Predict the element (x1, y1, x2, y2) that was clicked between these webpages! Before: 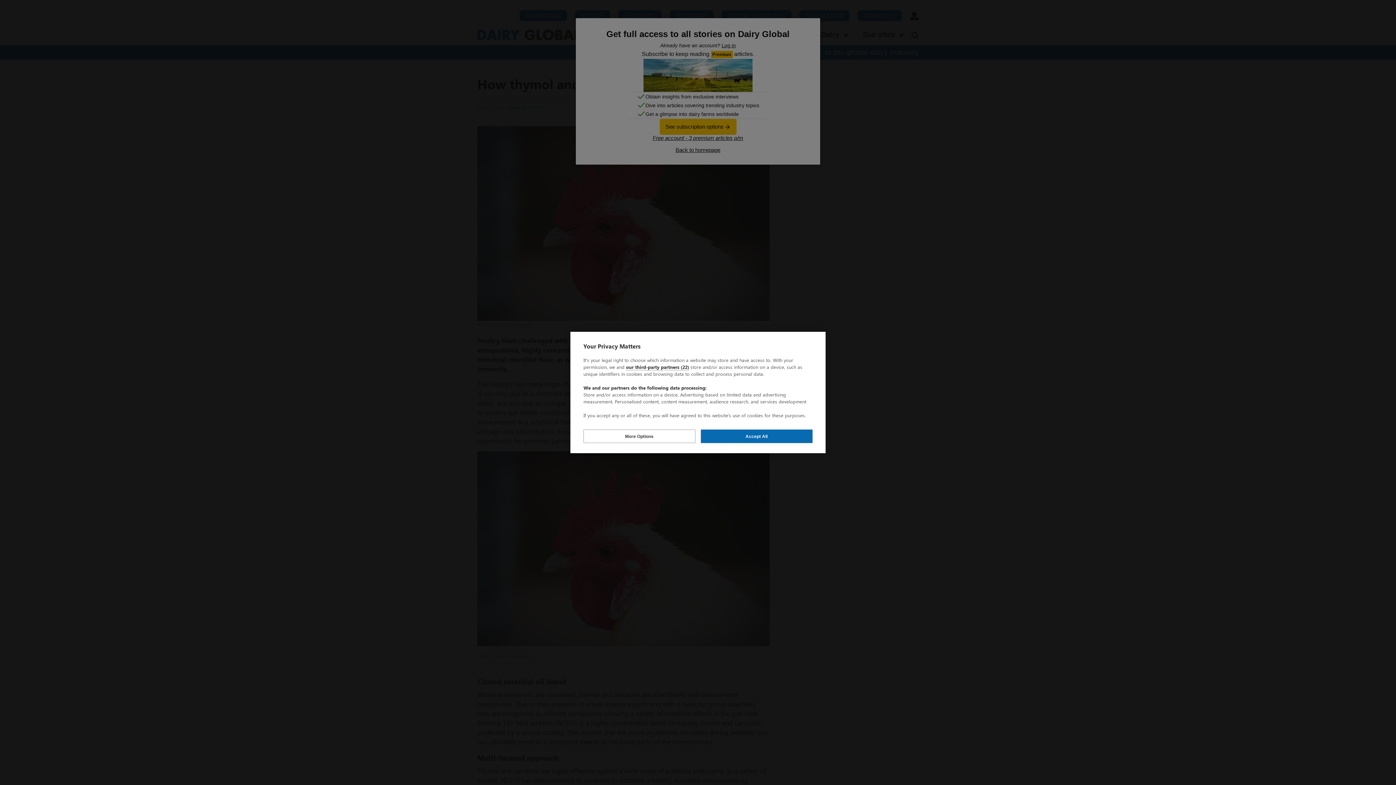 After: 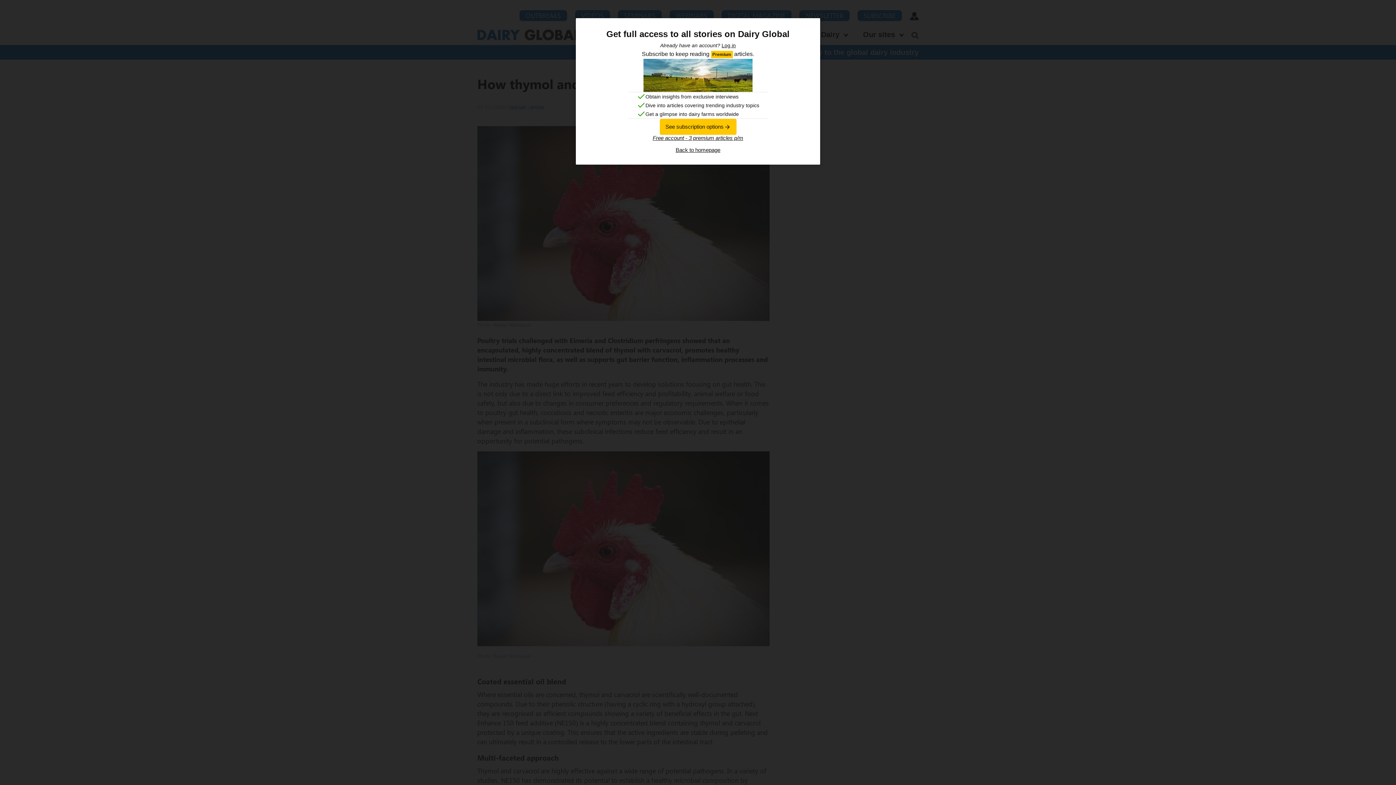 Action: label: Accept All bbox: (700, 429, 812, 443)